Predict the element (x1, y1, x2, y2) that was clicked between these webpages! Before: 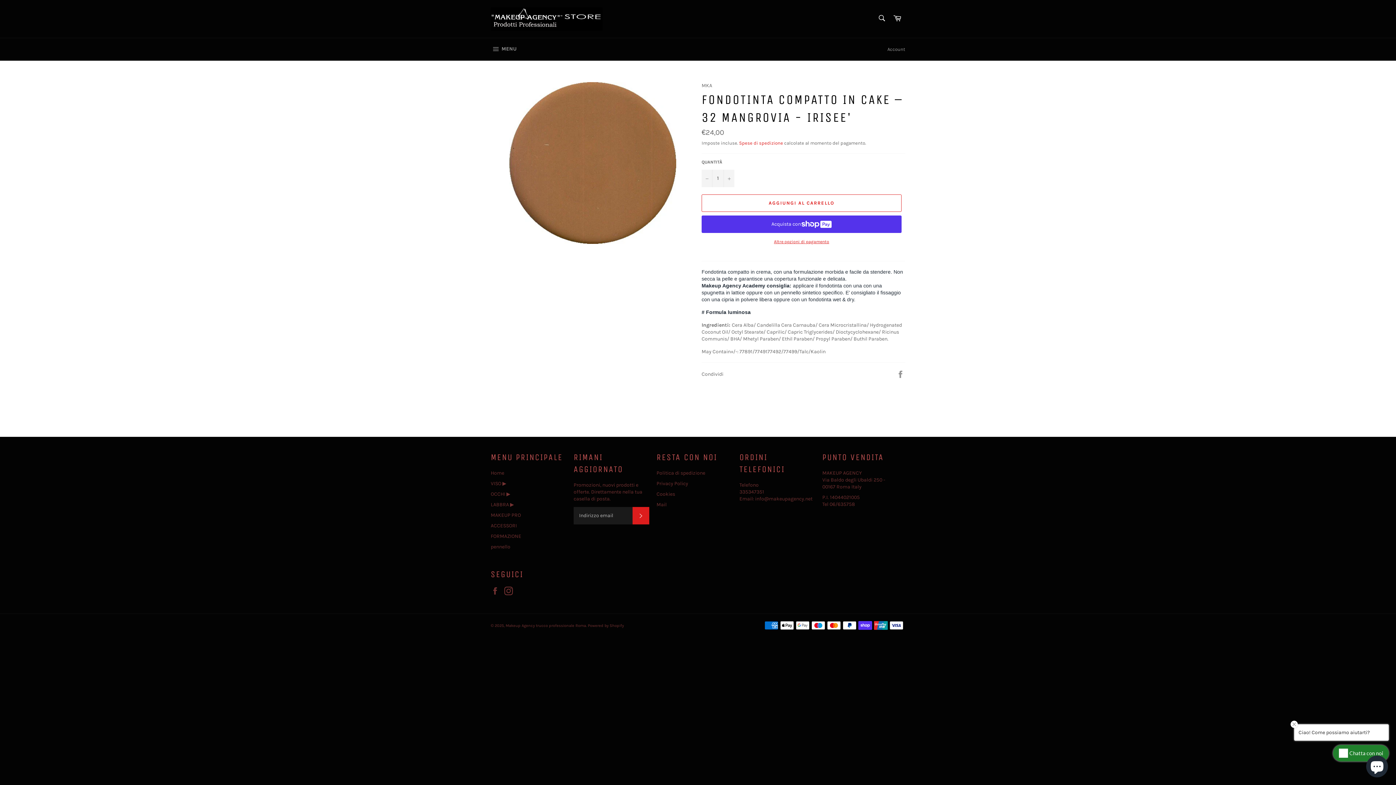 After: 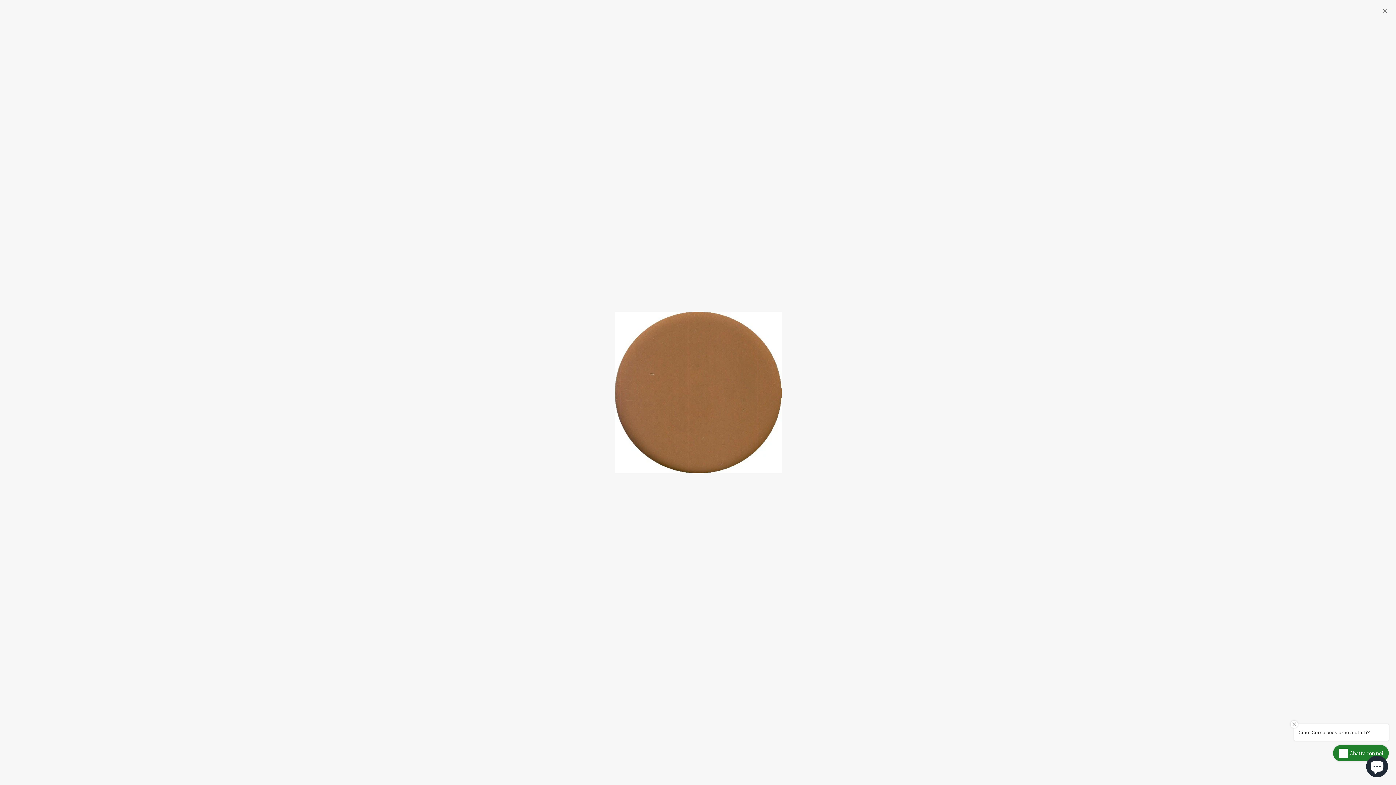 Action: bbox: (509, 82, 676, 244)